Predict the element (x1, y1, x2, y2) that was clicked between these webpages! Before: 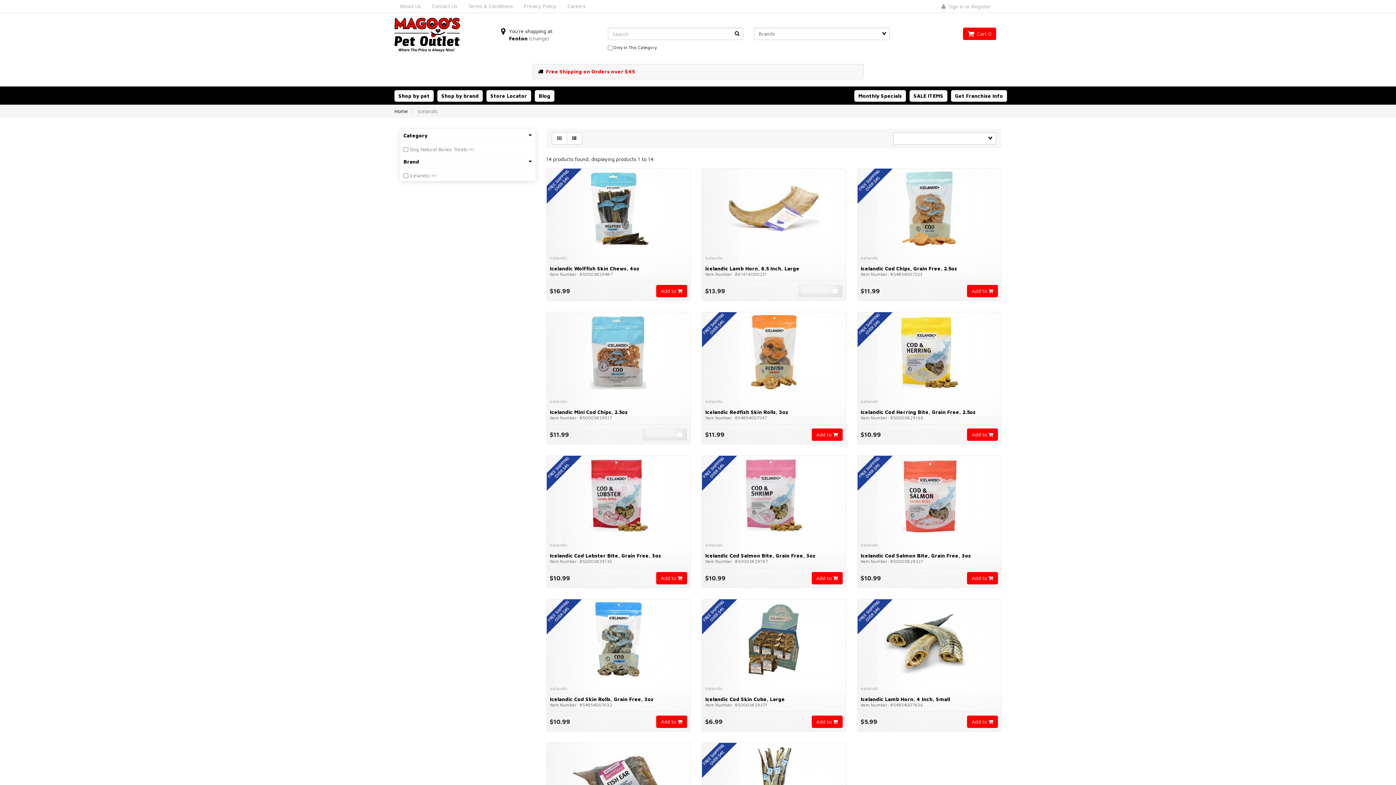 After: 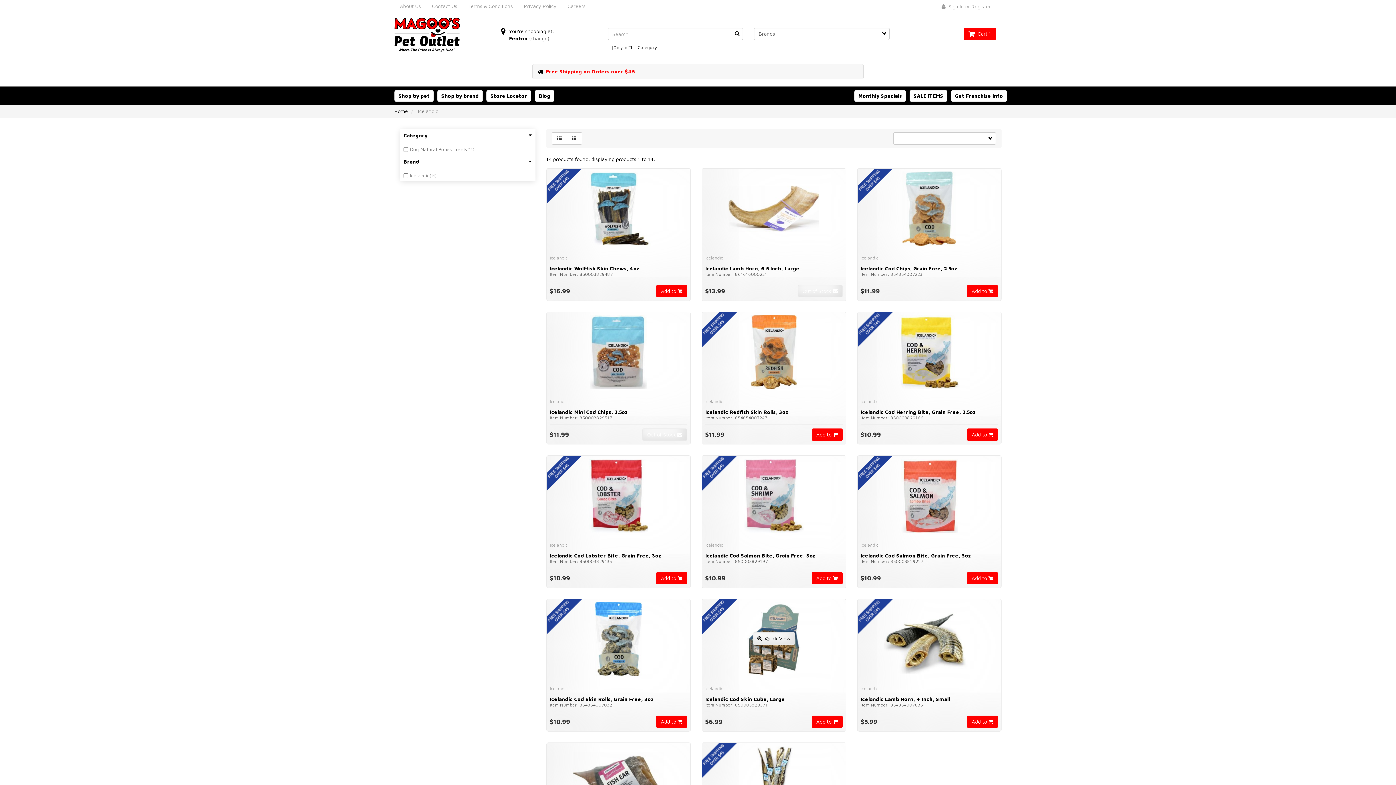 Action: label: Add to  bbox: (811, 716, 842, 728)